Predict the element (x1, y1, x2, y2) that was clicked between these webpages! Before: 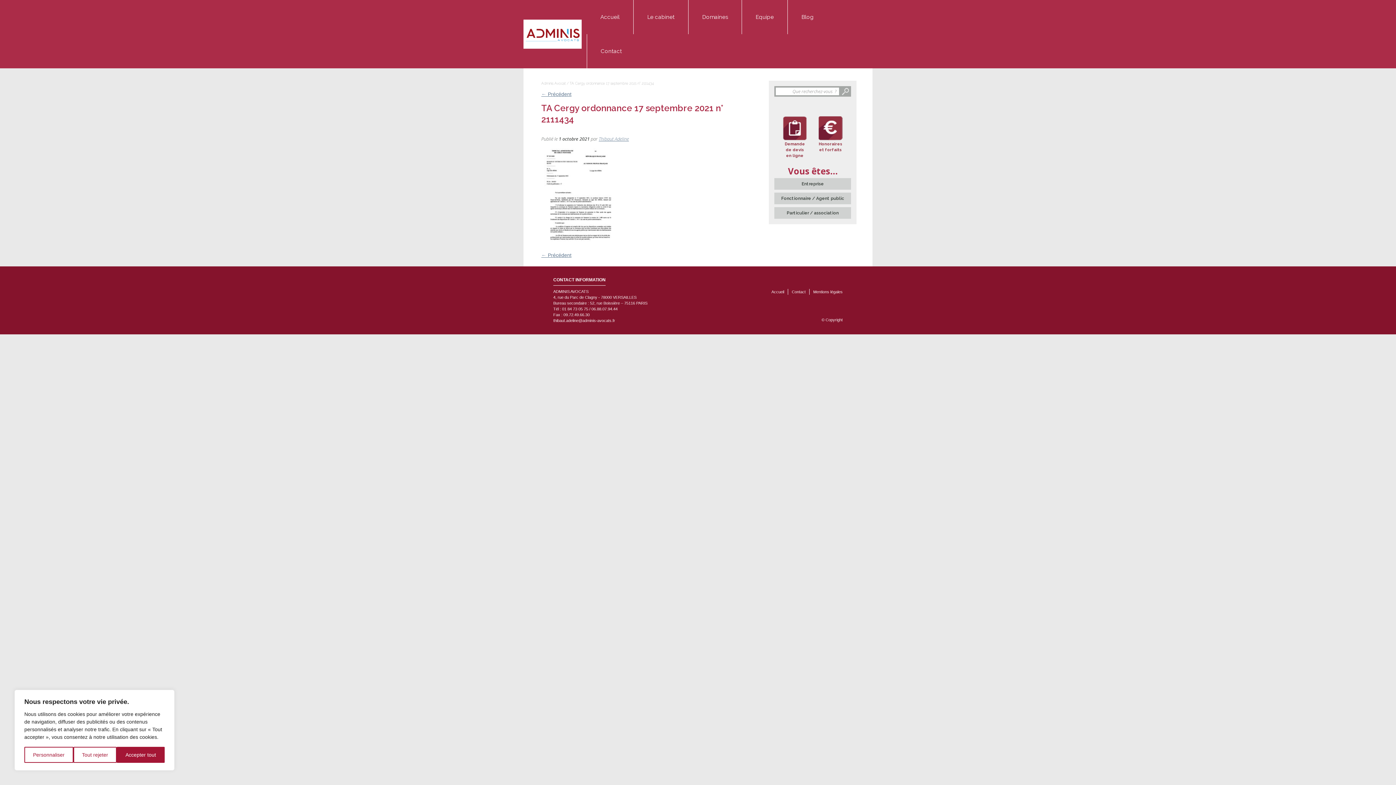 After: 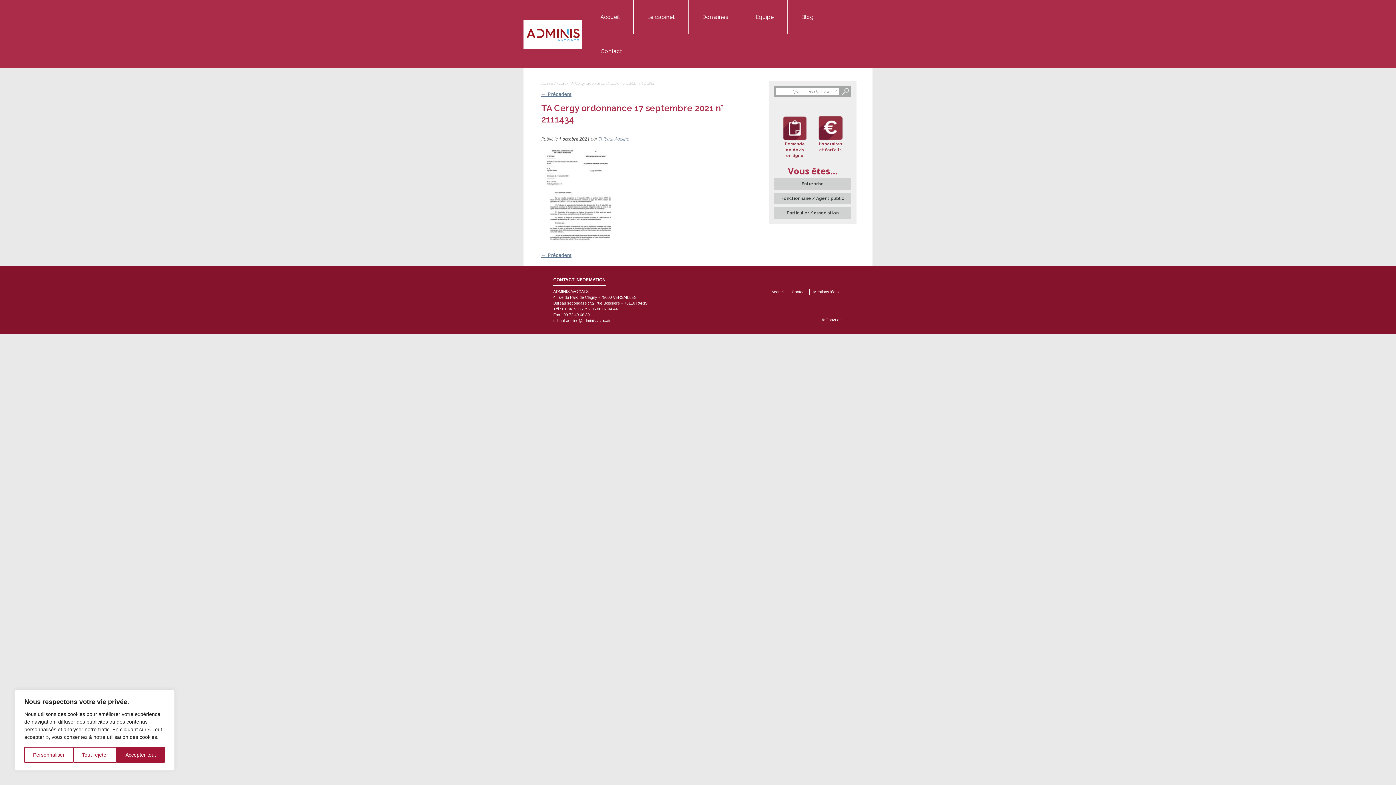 Action: bbox: (541, 193, 618, 200)